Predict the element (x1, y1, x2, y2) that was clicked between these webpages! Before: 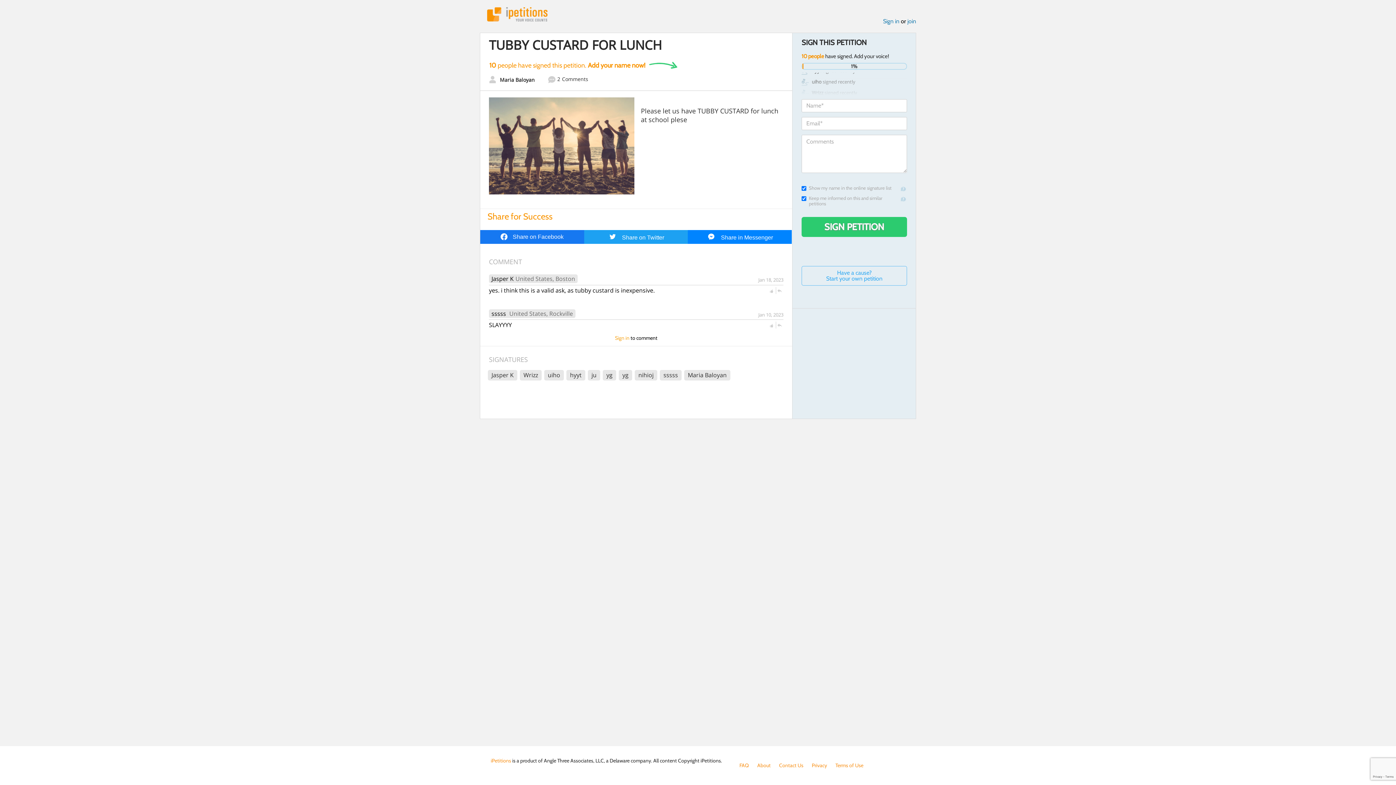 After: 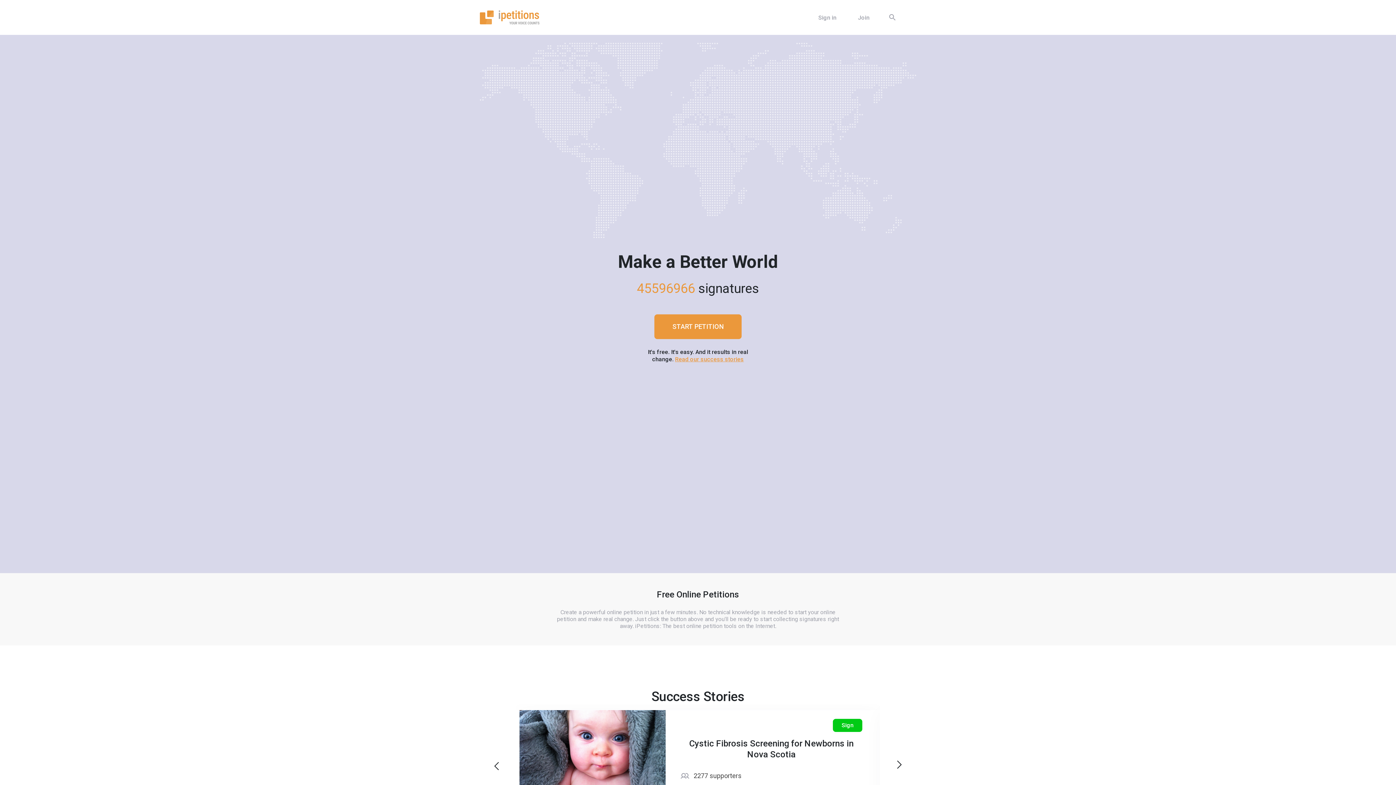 Action: bbox: (487, 7, 547, 21) label: iPetitions